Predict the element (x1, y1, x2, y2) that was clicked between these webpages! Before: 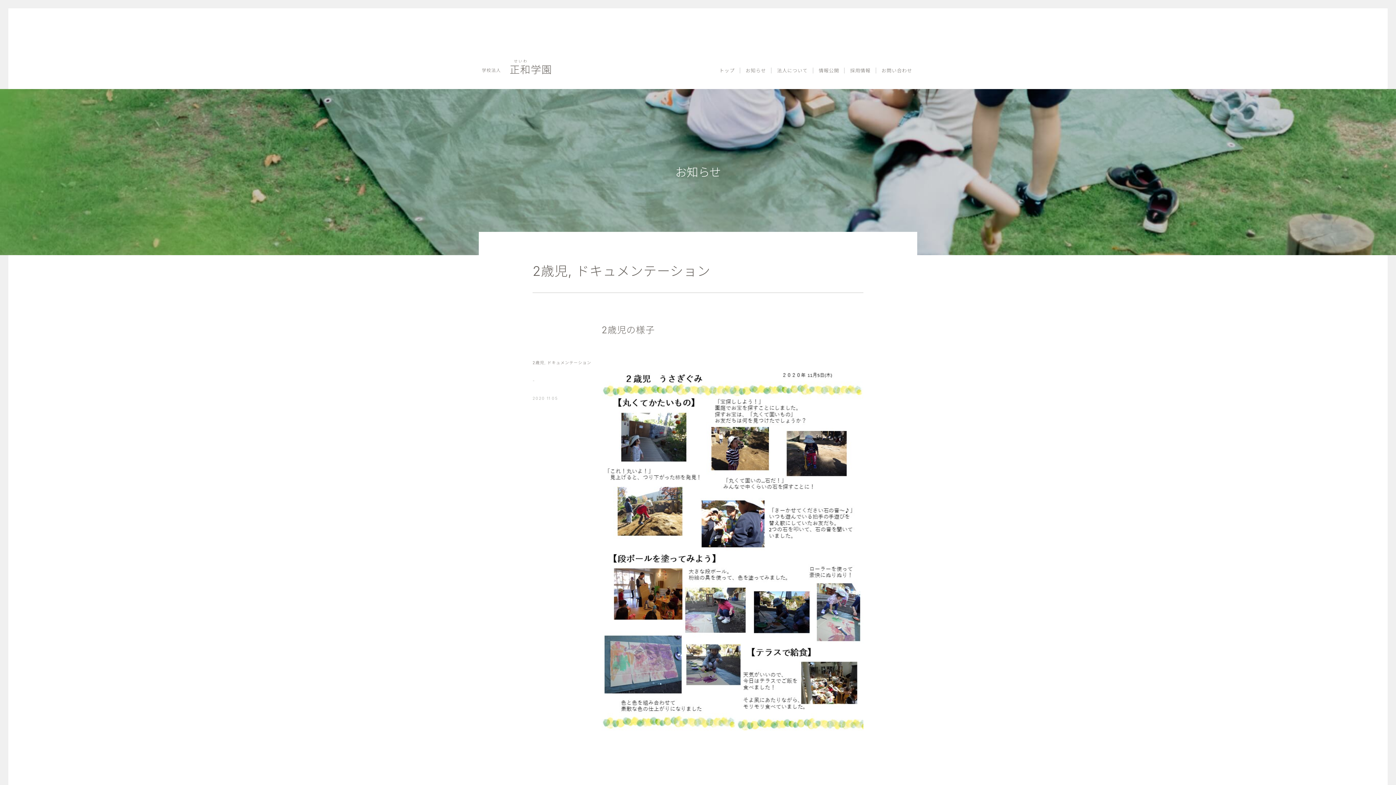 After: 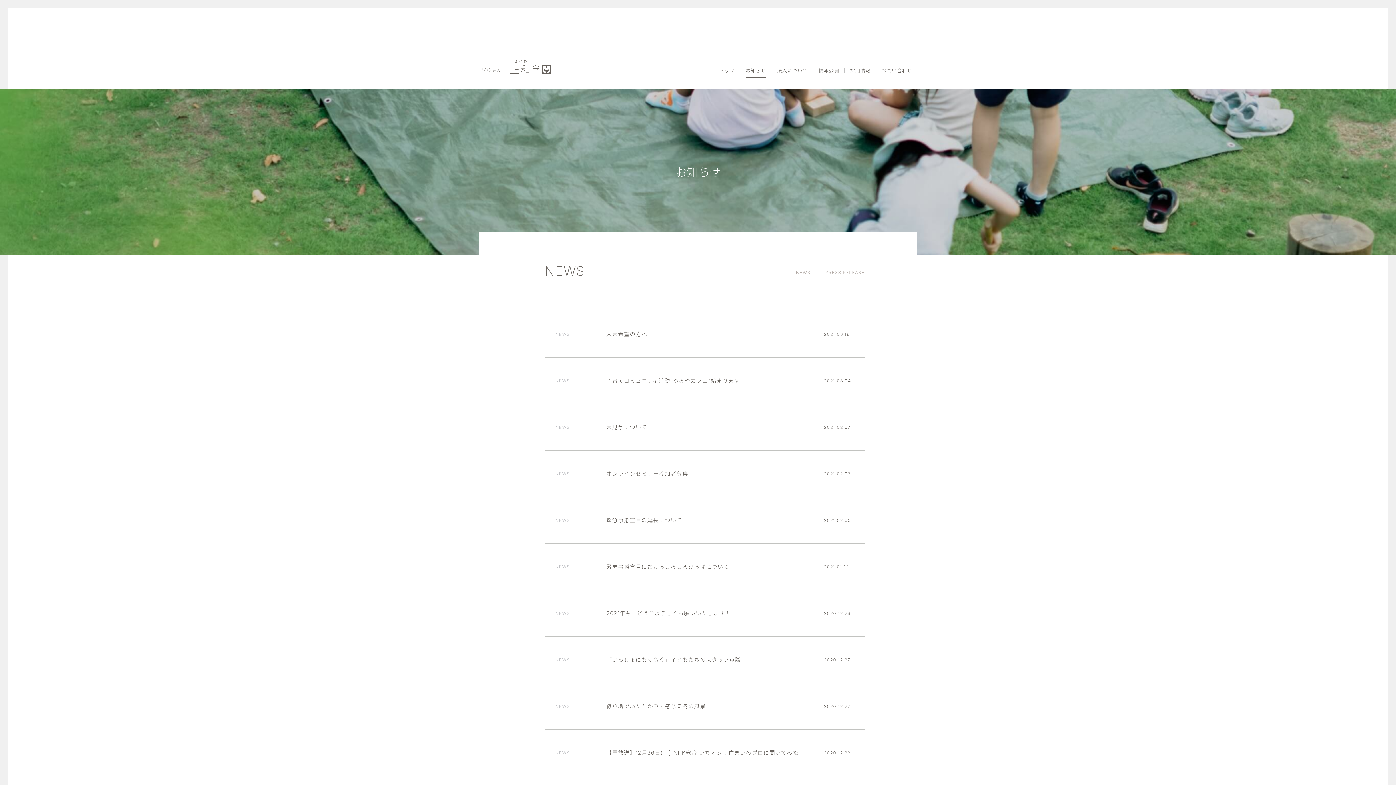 Action: bbox: (745, 67, 766, 73) label: お知らせ